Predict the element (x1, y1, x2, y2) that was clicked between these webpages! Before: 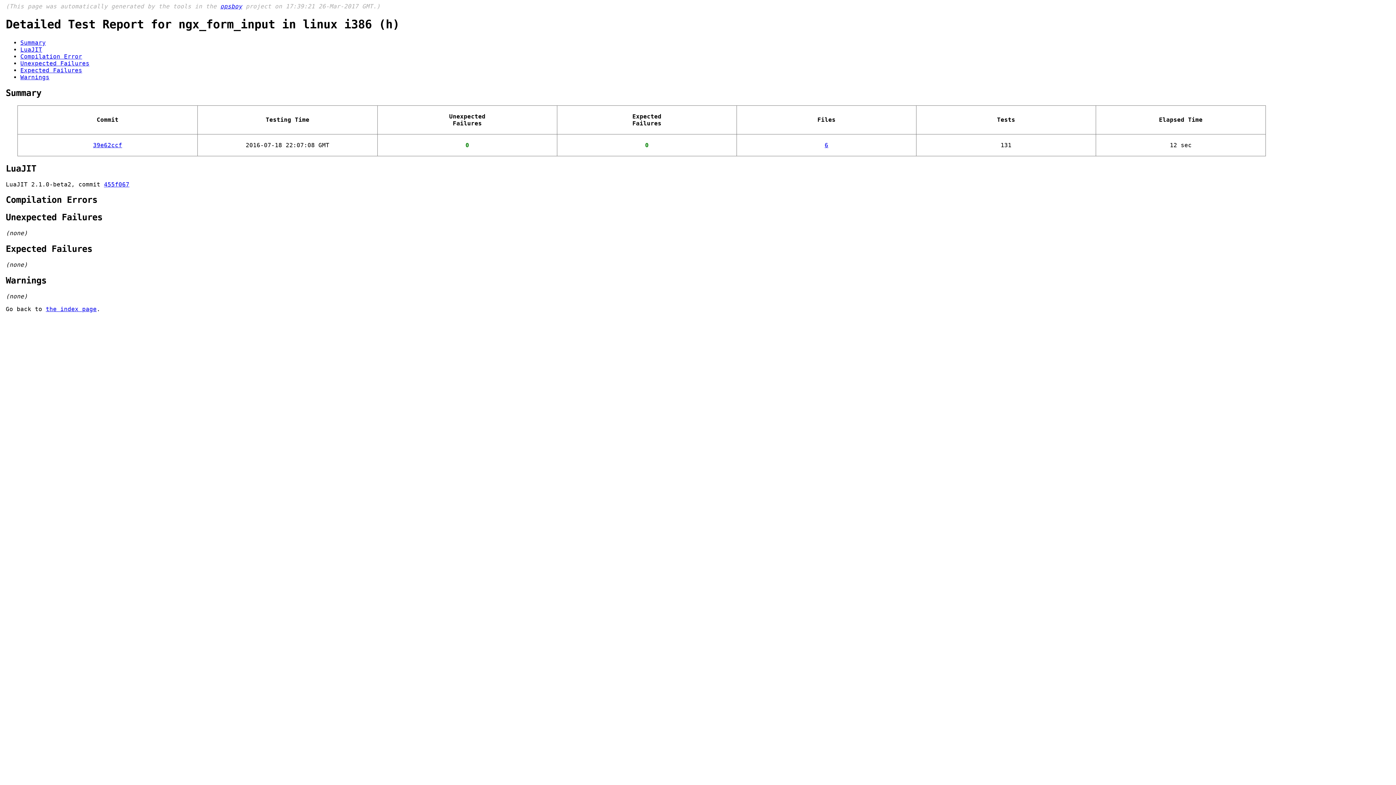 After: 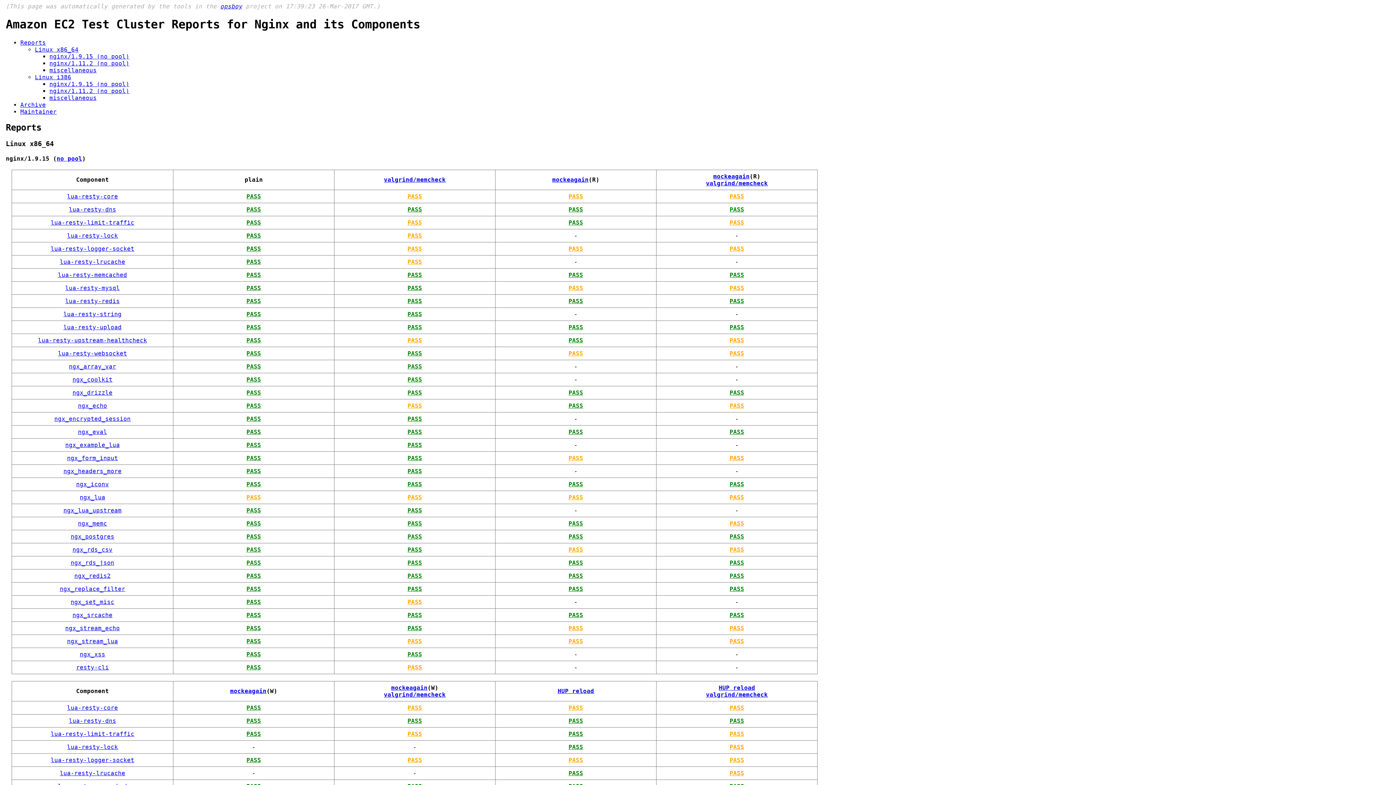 Action: bbox: (45, 305, 96, 312) label: the index page